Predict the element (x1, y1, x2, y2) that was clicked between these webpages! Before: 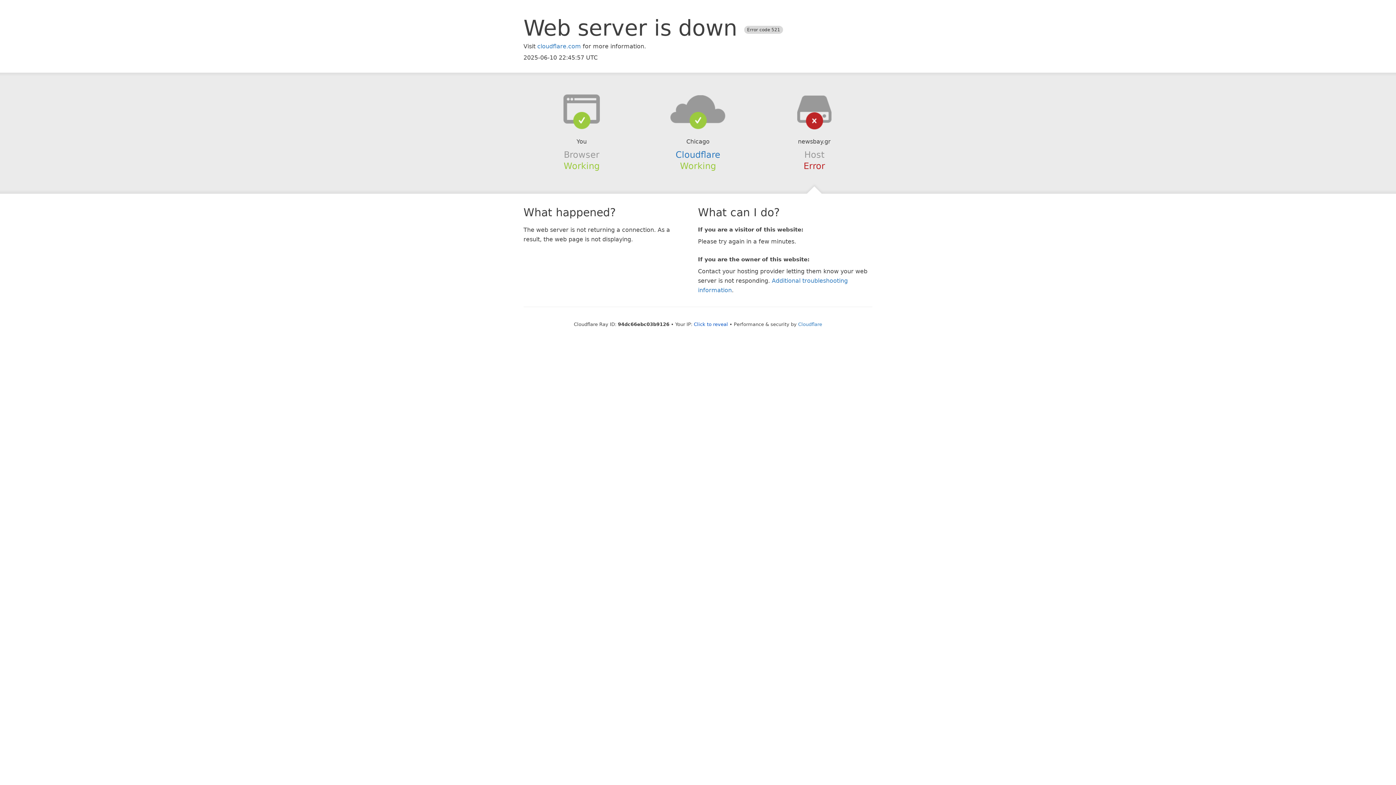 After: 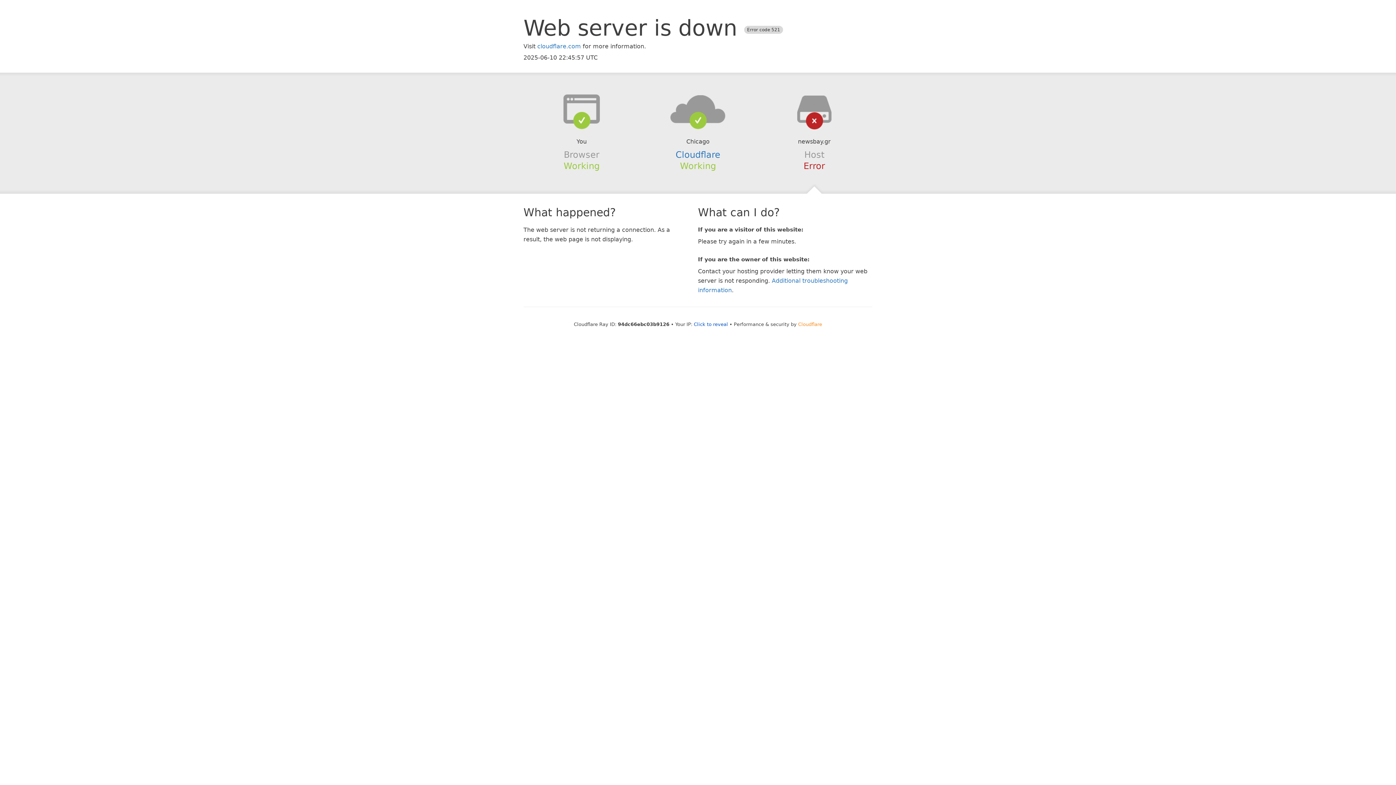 Action: bbox: (798, 321, 822, 327) label: Cloudflare